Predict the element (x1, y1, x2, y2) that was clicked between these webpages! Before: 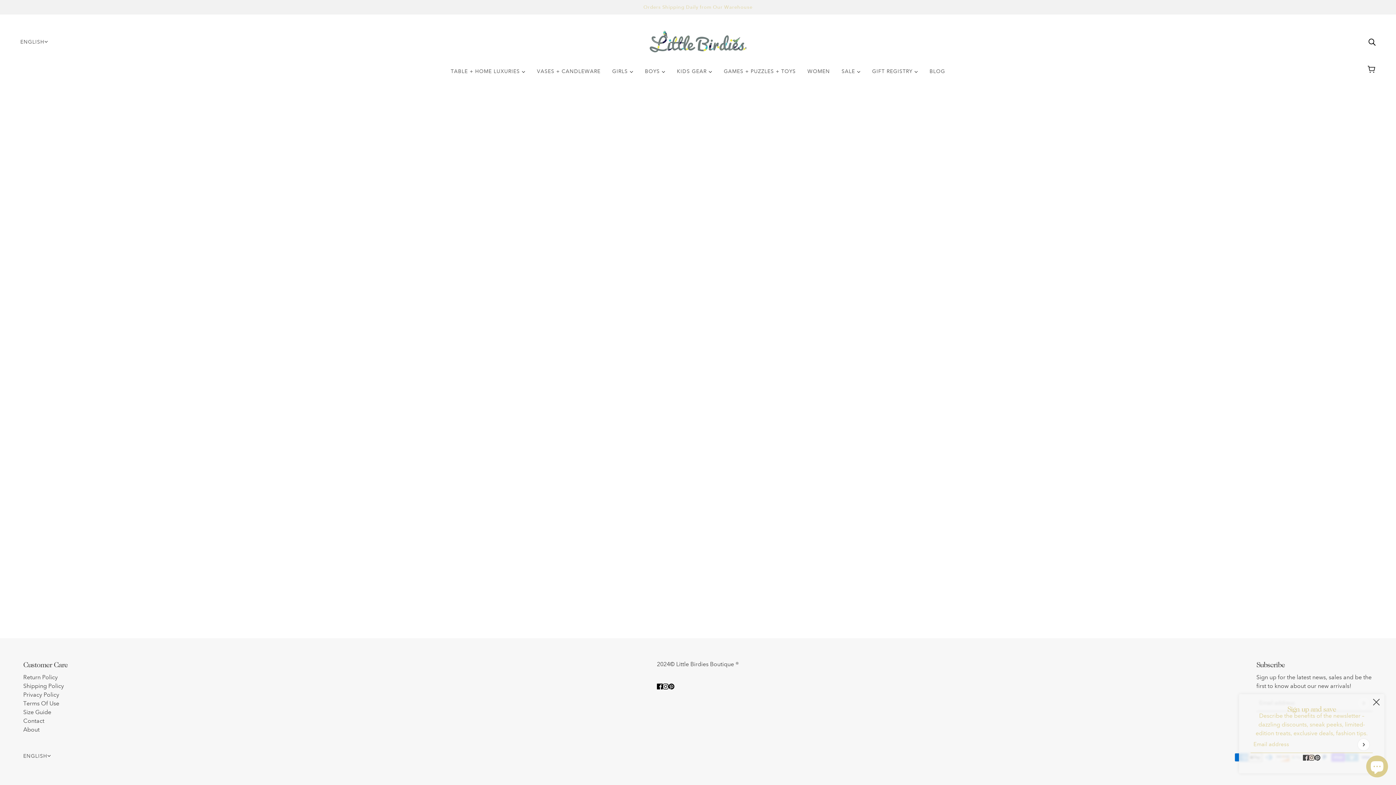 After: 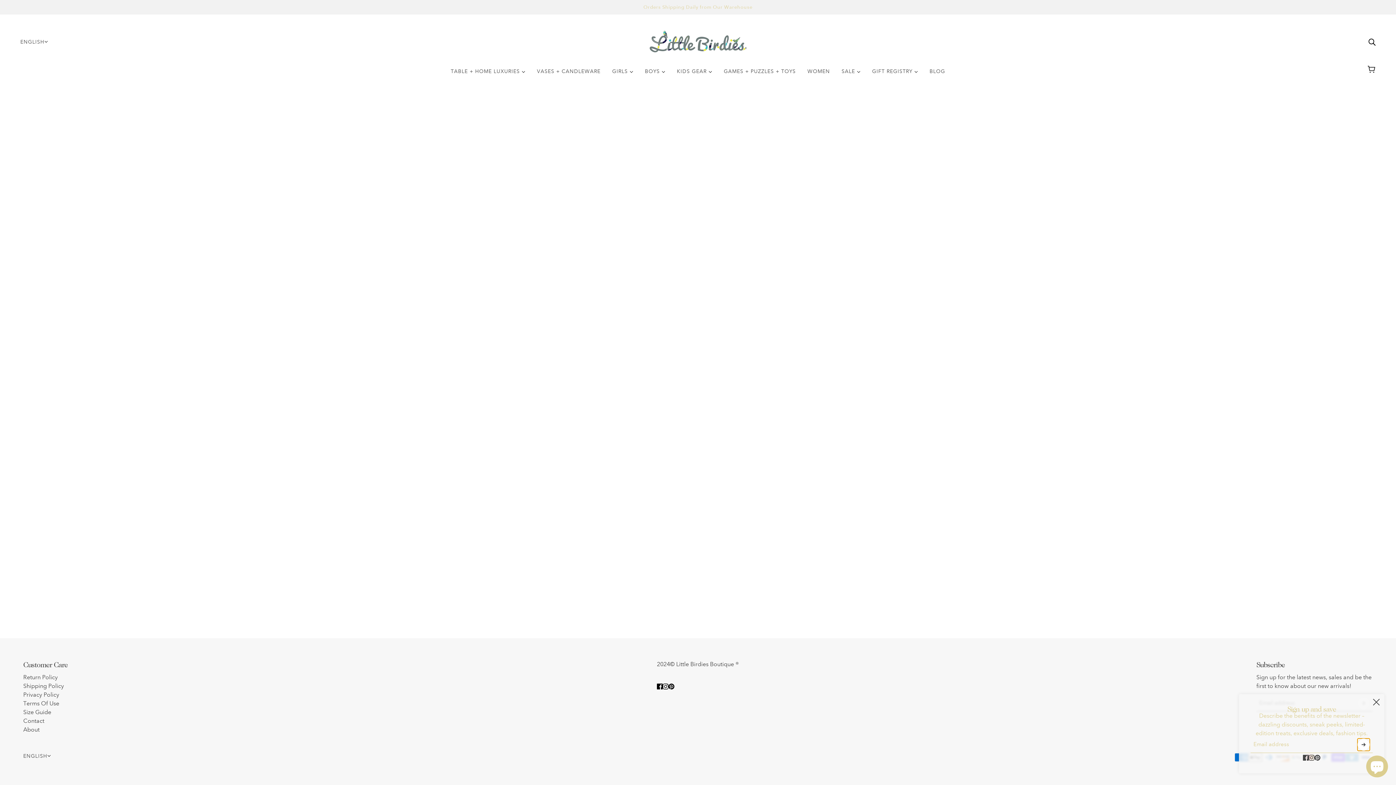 Action: label: Submit bbox: (1357, 738, 1370, 751)